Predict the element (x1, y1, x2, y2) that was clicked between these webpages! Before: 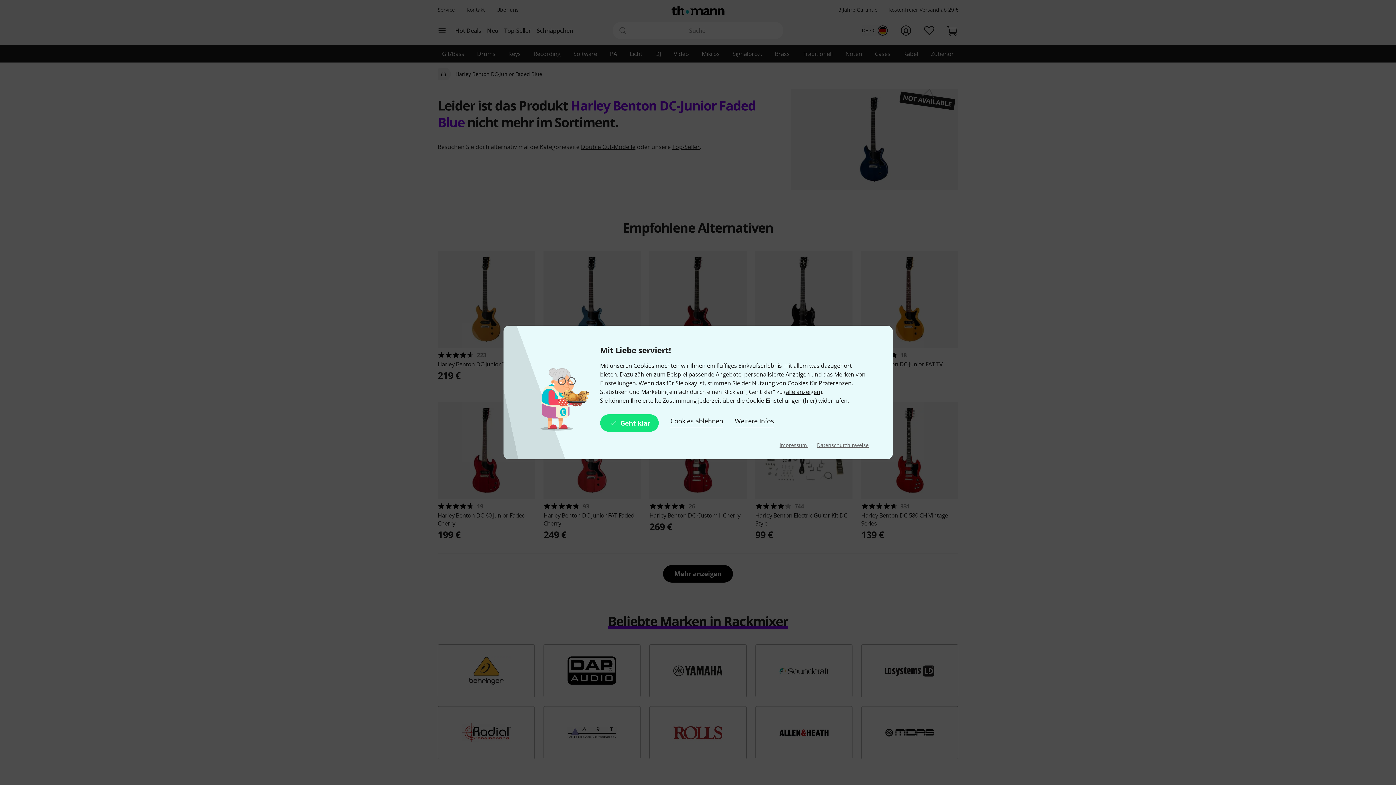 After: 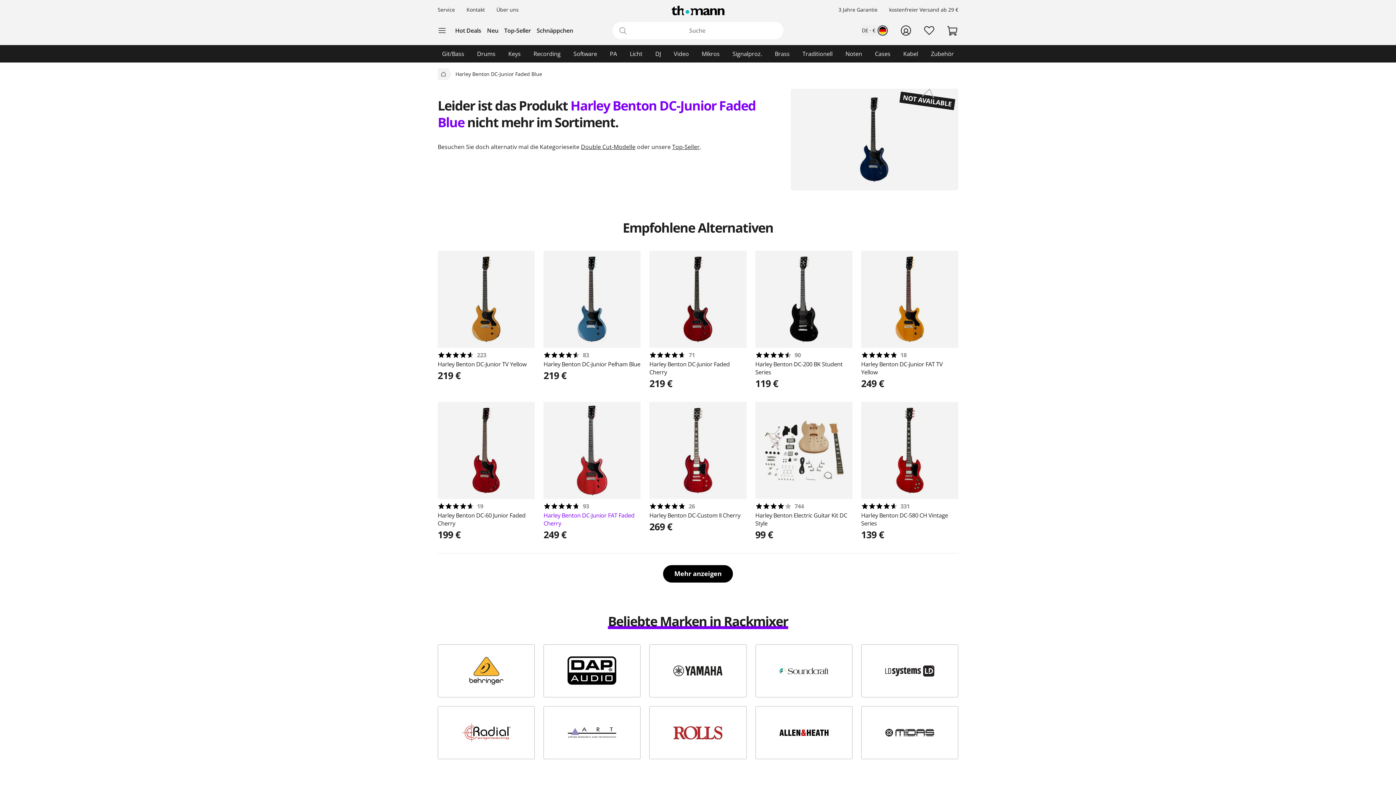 Action: bbox: (600, 414, 659, 432) label: Geht klar